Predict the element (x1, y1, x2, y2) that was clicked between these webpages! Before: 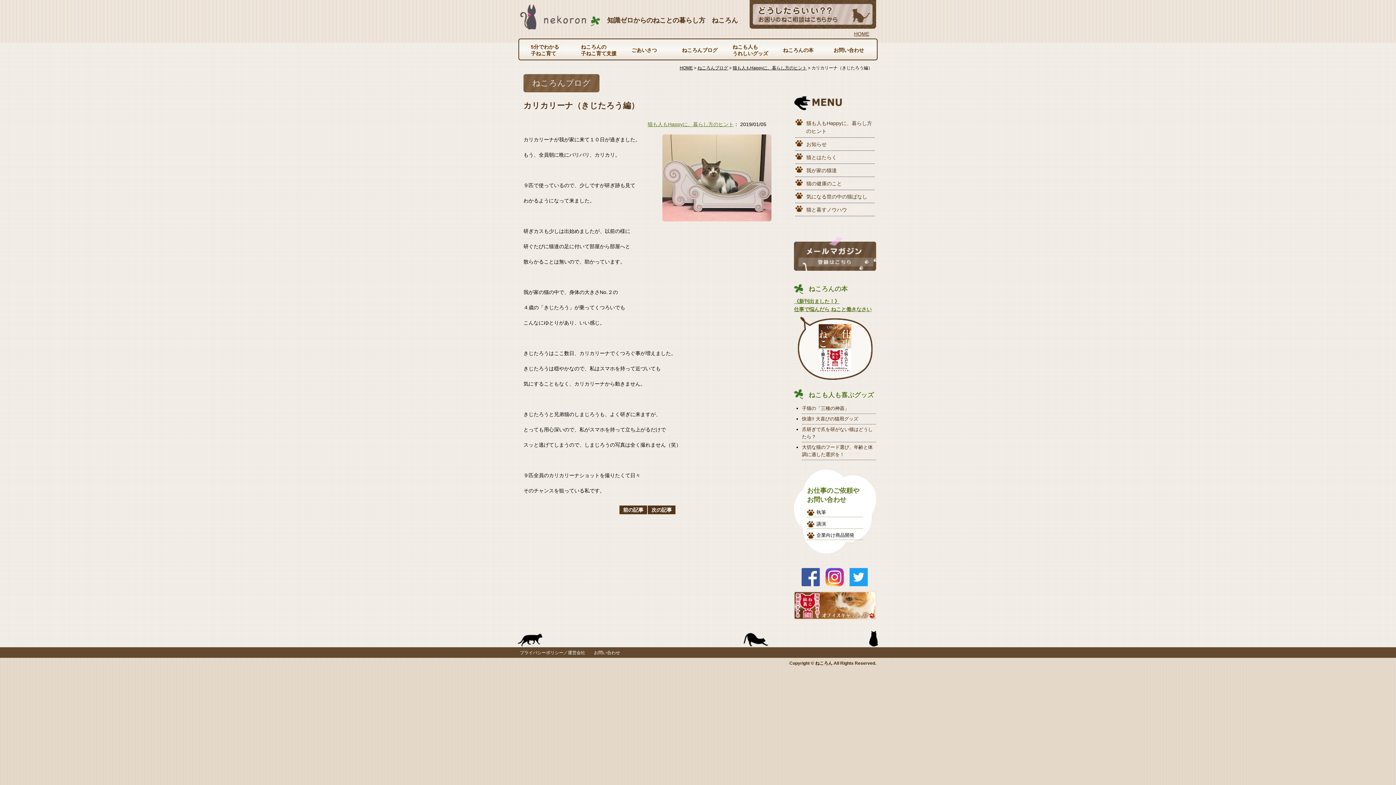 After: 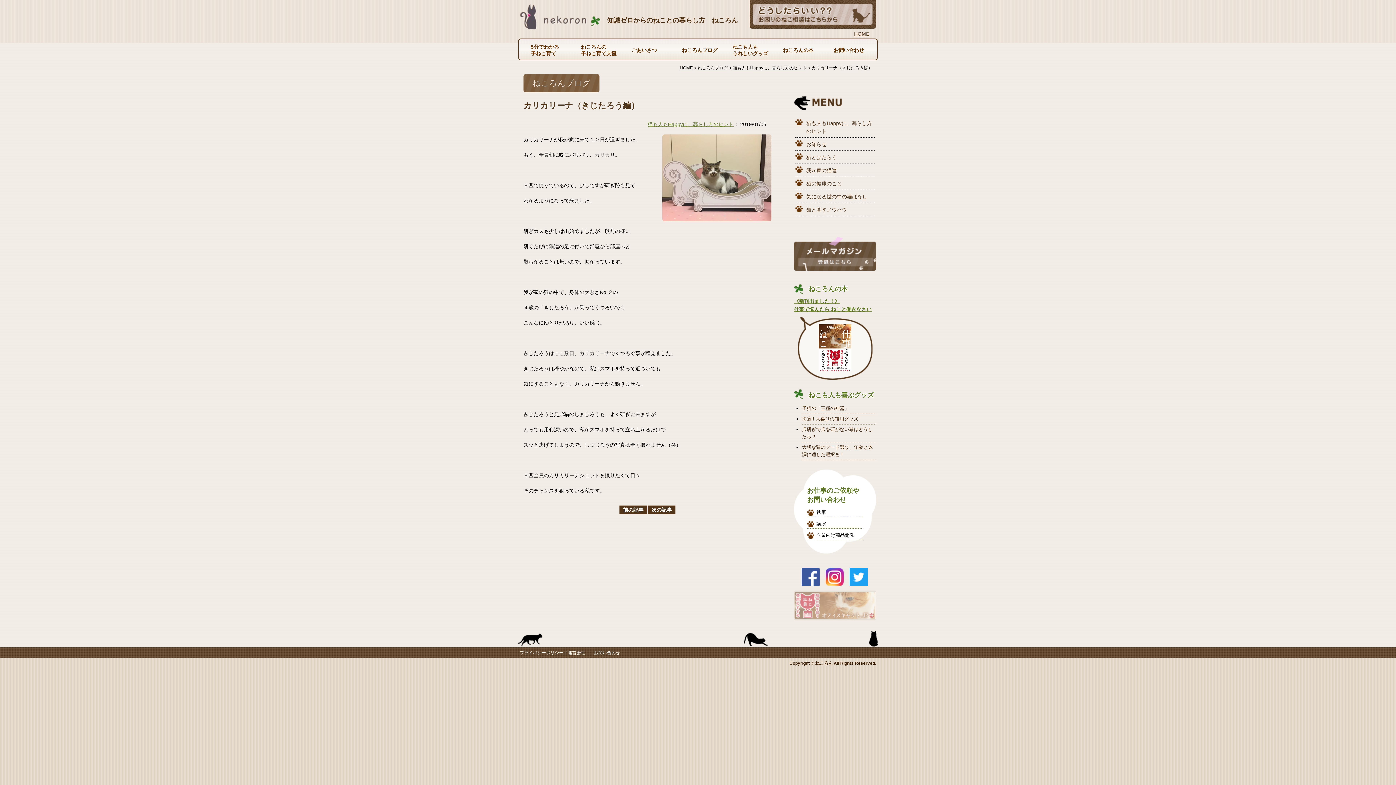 Action: bbox: (794, 613, 876, 618)